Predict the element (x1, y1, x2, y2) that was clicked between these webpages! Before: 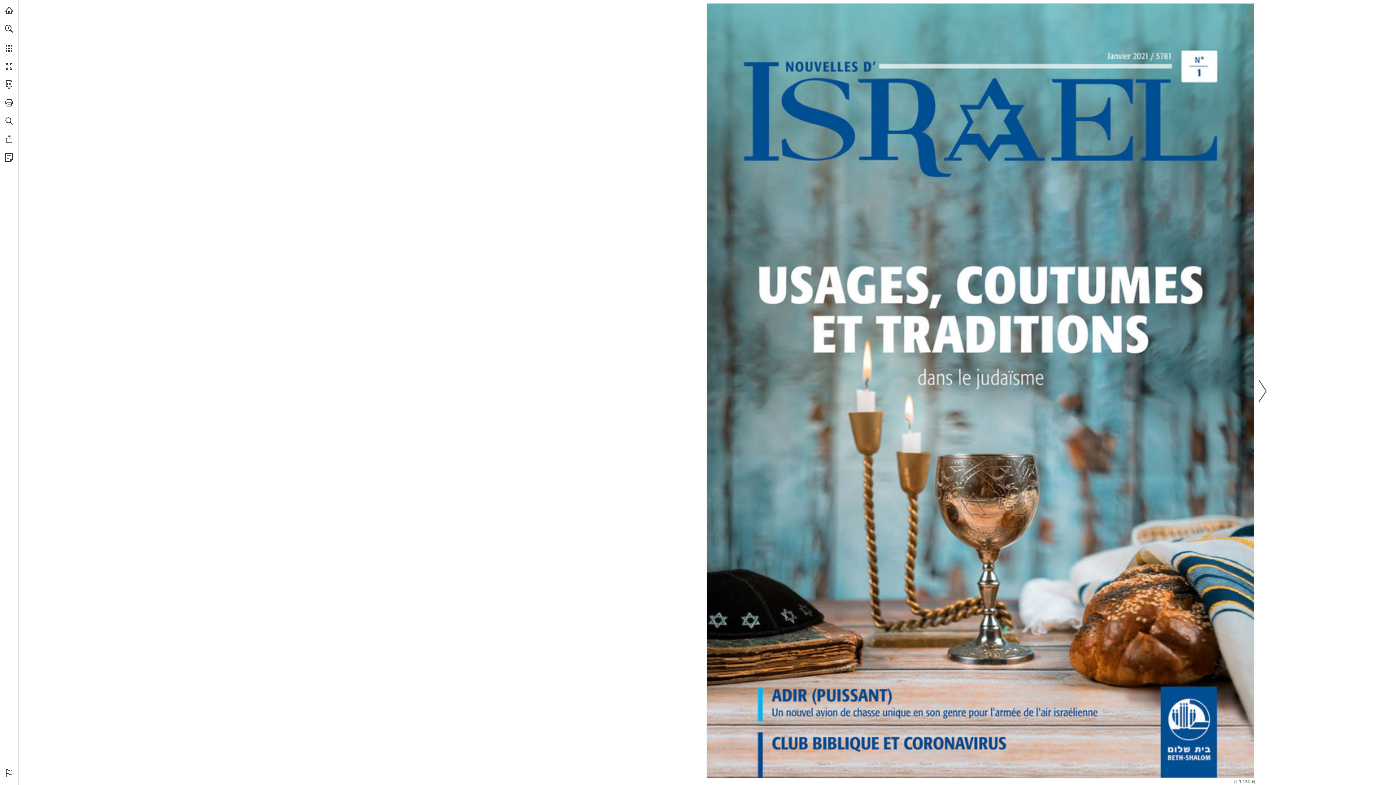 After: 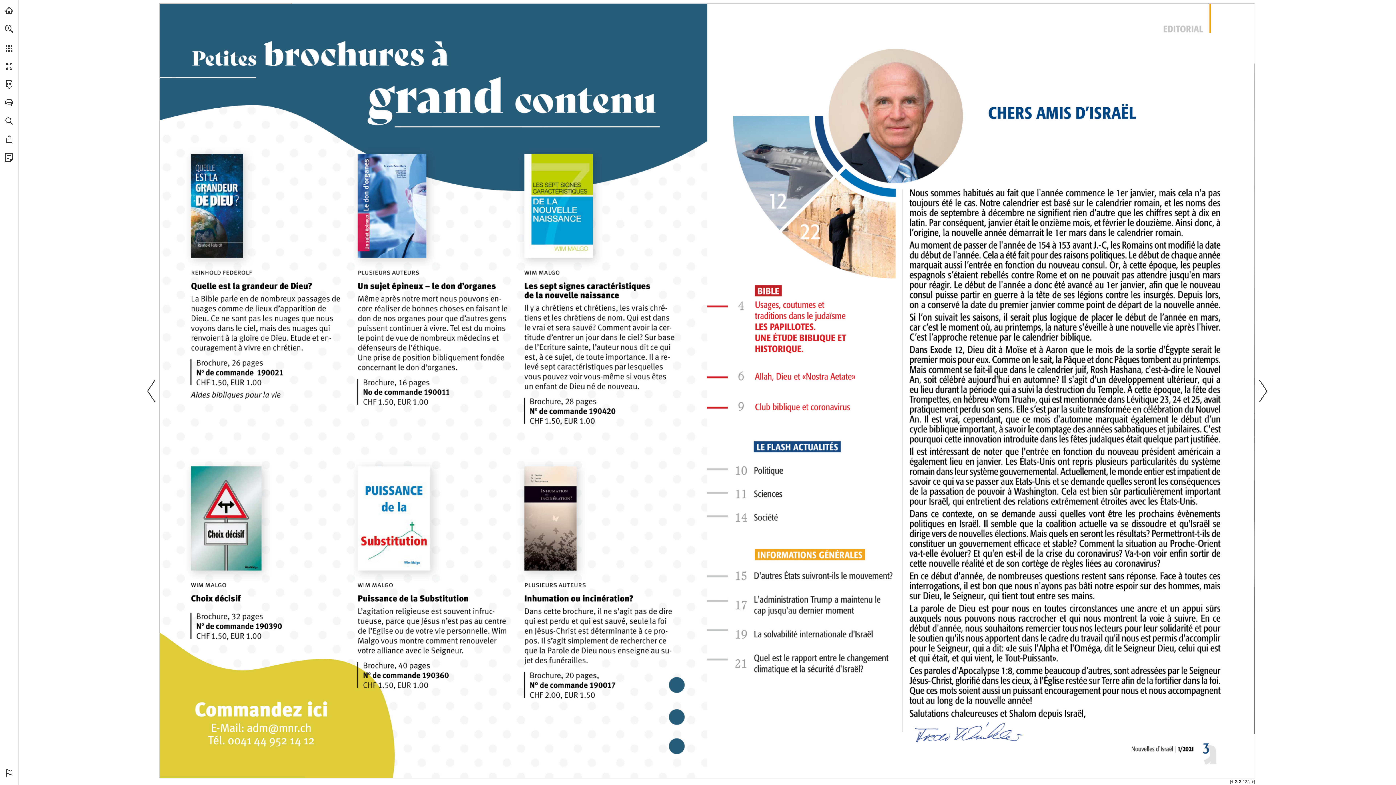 Action: bbox: (1254, 5, 1270, 776) label: Nächste Seite